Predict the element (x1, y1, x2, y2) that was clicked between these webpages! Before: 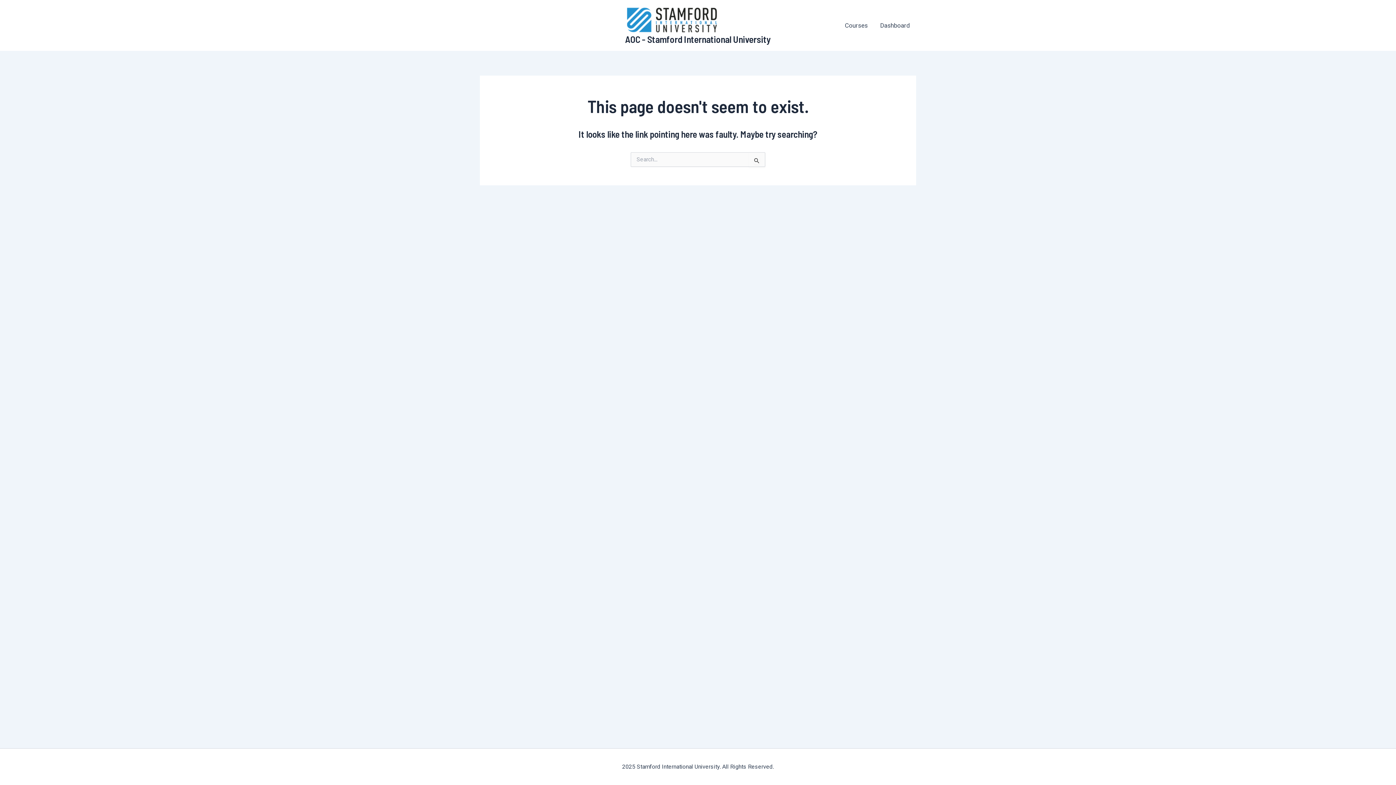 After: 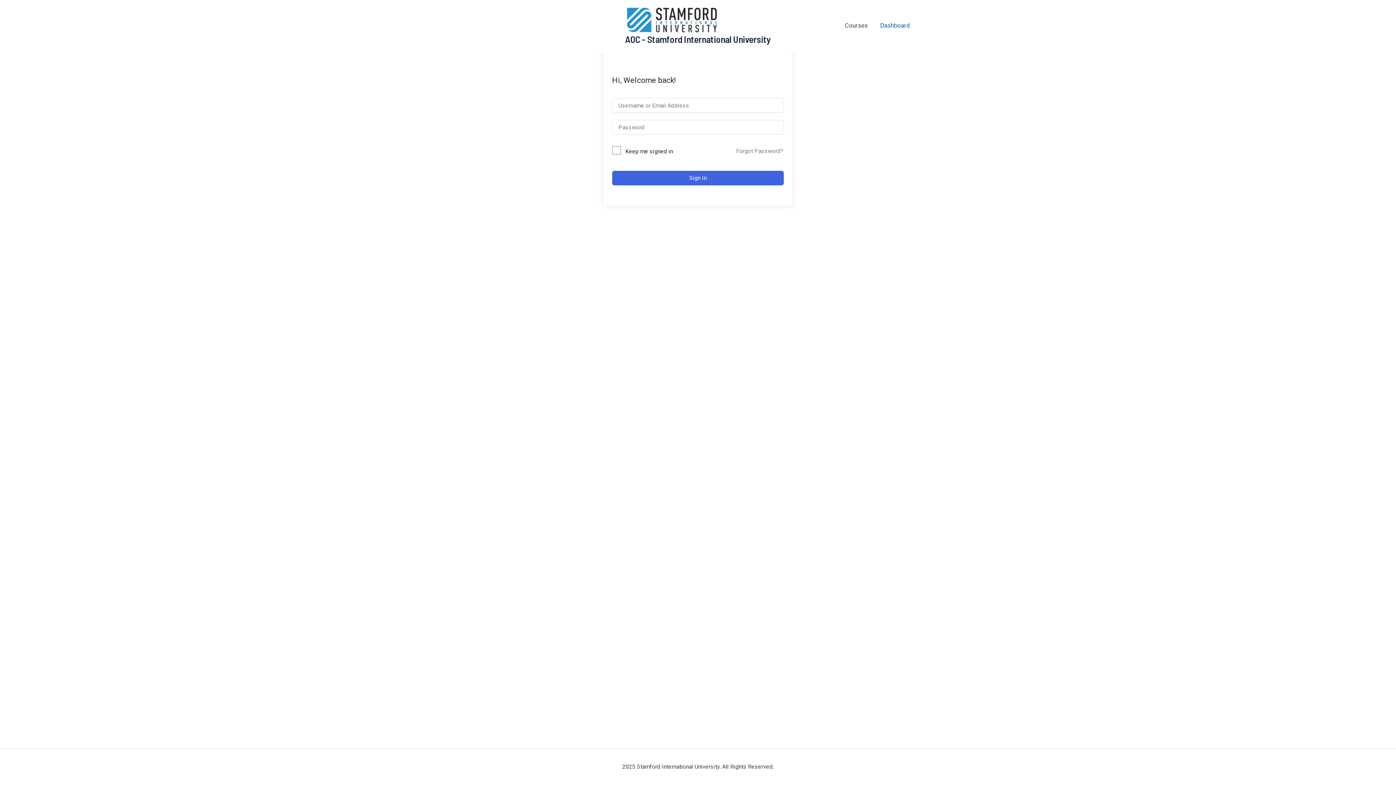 Action: label: Dashboard bbox: (874, 16, 916, 34)